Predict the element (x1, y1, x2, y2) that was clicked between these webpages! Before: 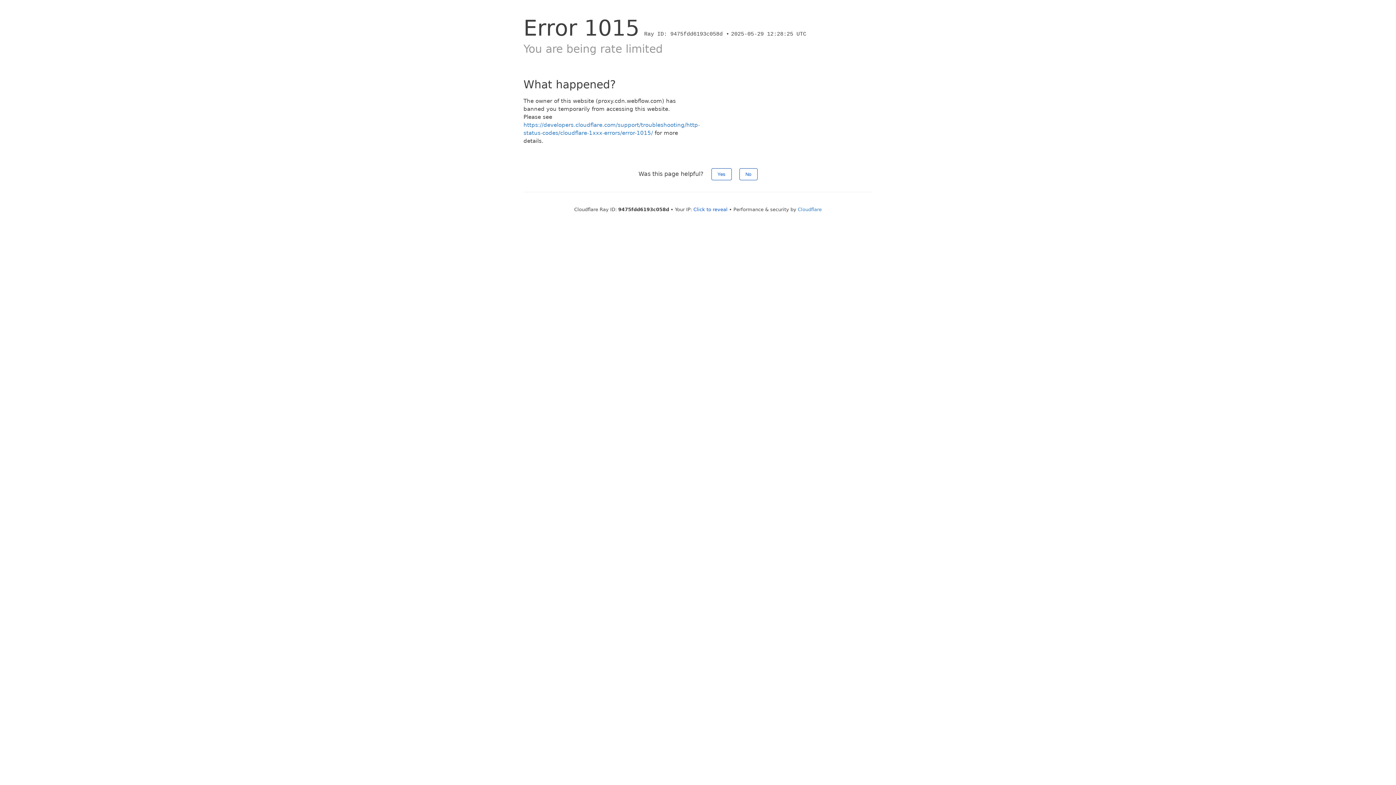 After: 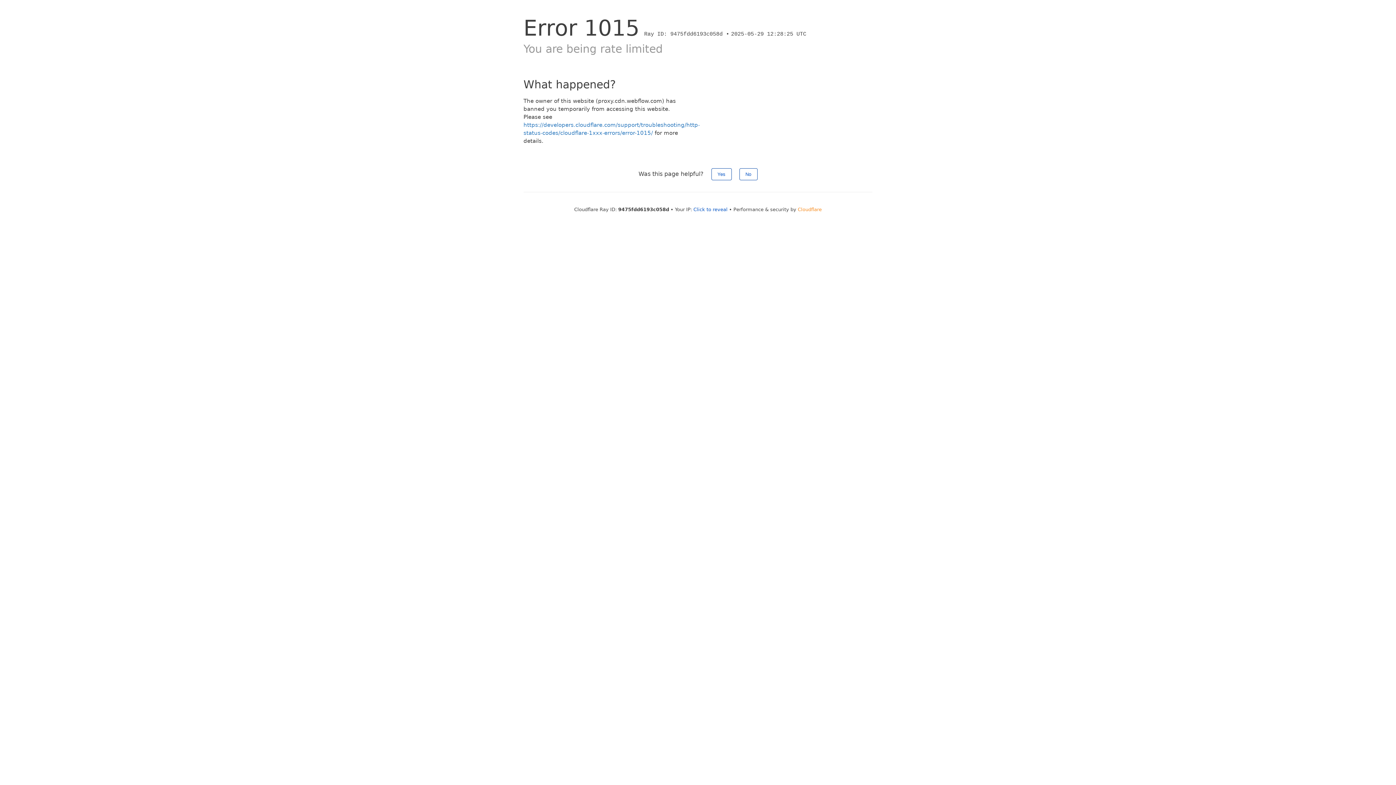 Action: bbox: (798, 206, 822, 212) label: Cloudflare